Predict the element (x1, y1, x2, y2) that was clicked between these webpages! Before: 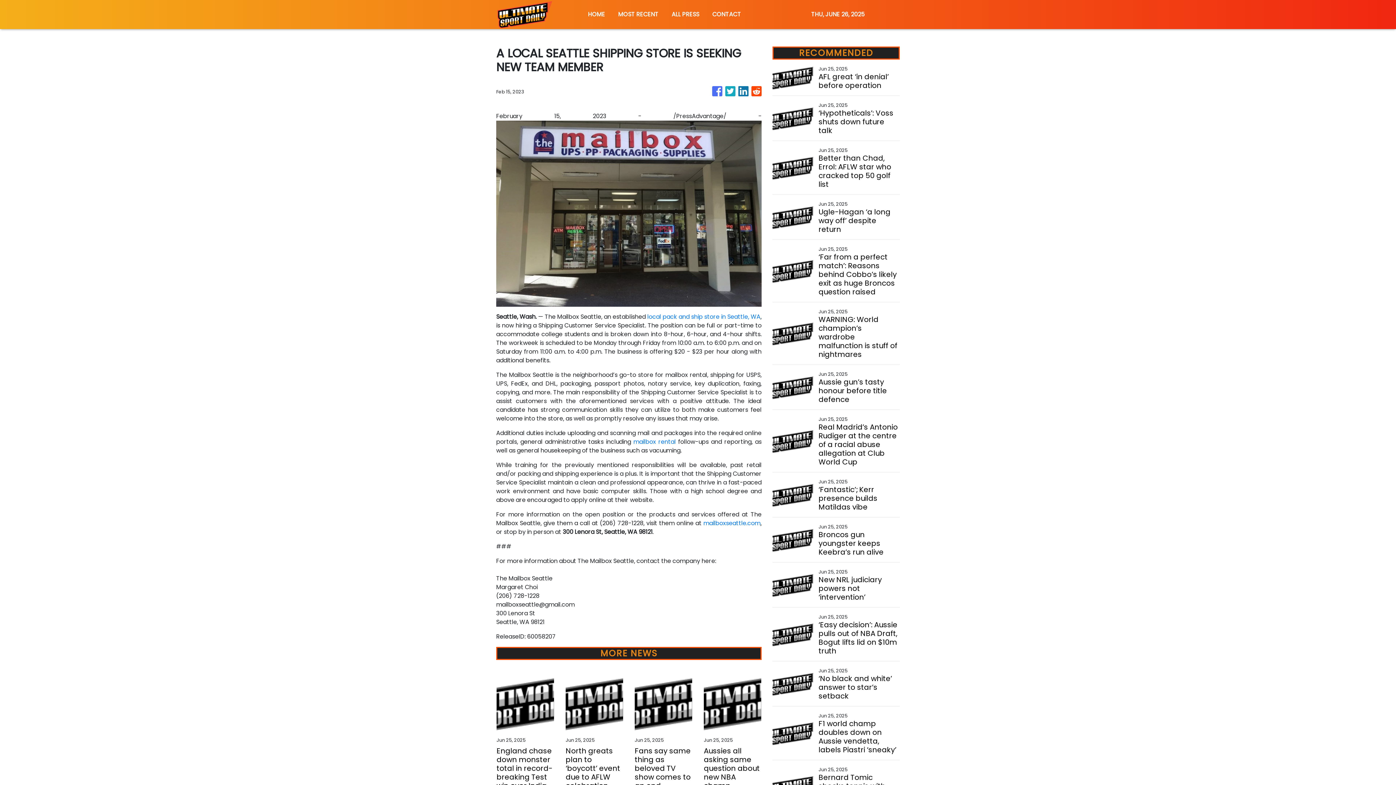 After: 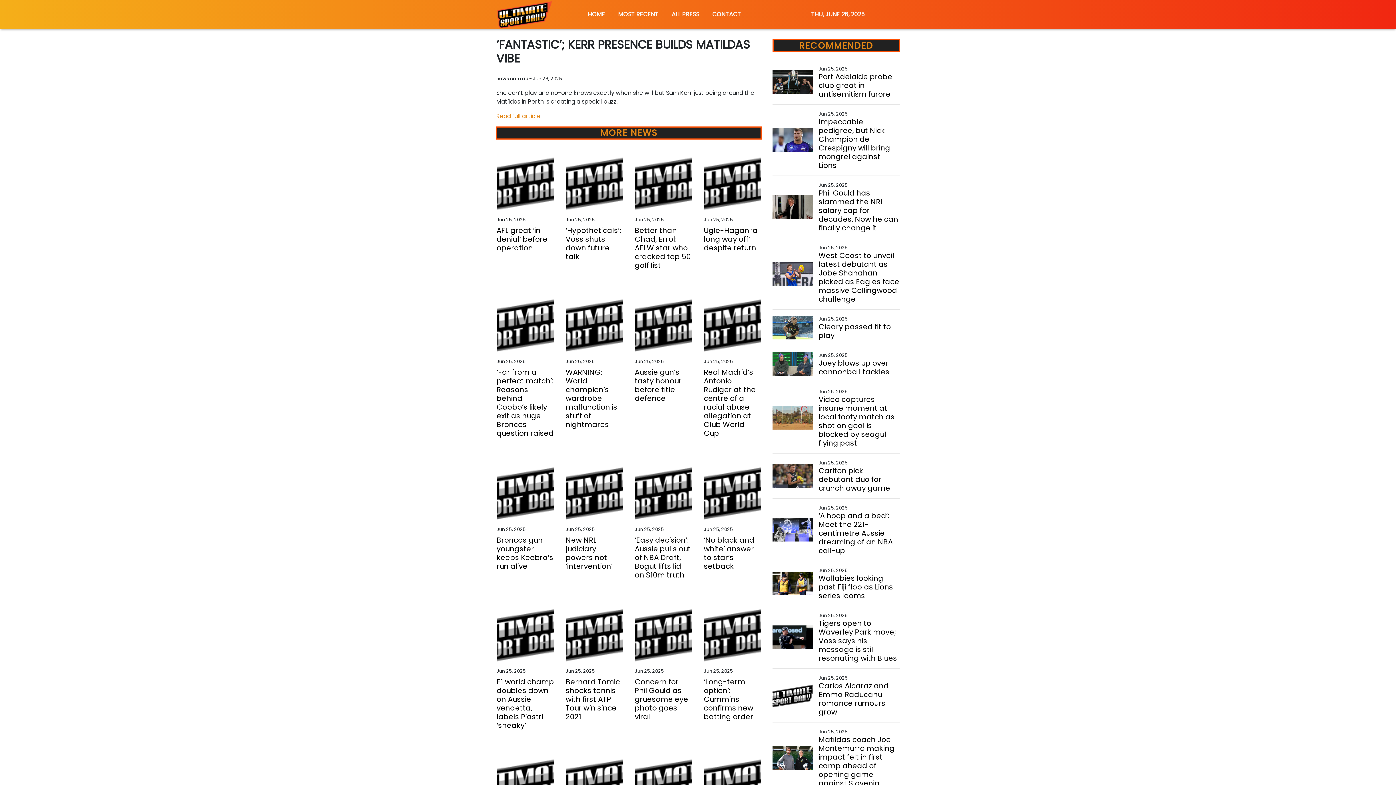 Action: bbox: (818, 485, 899, 511) label: ‘Fantastic’; Kerr presence builds Matildas vibe